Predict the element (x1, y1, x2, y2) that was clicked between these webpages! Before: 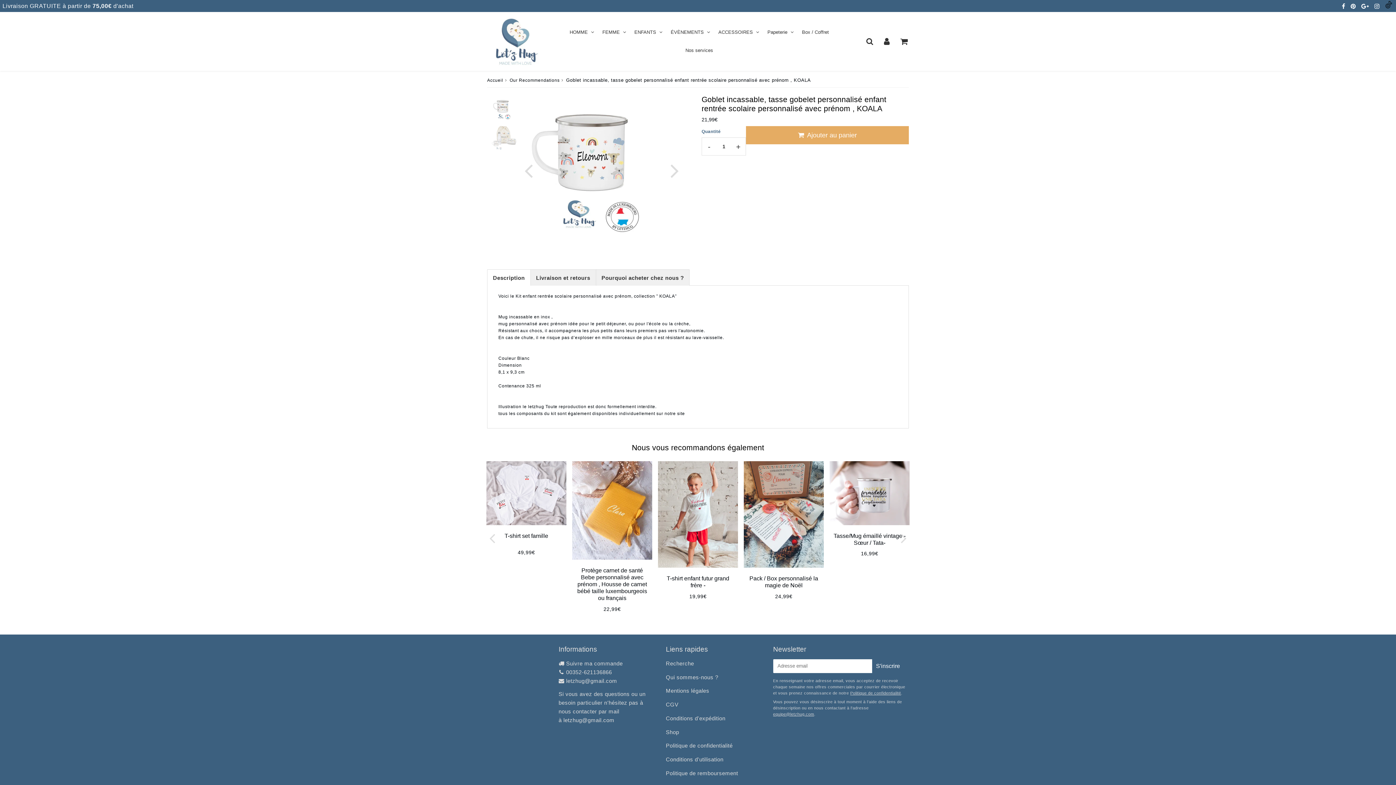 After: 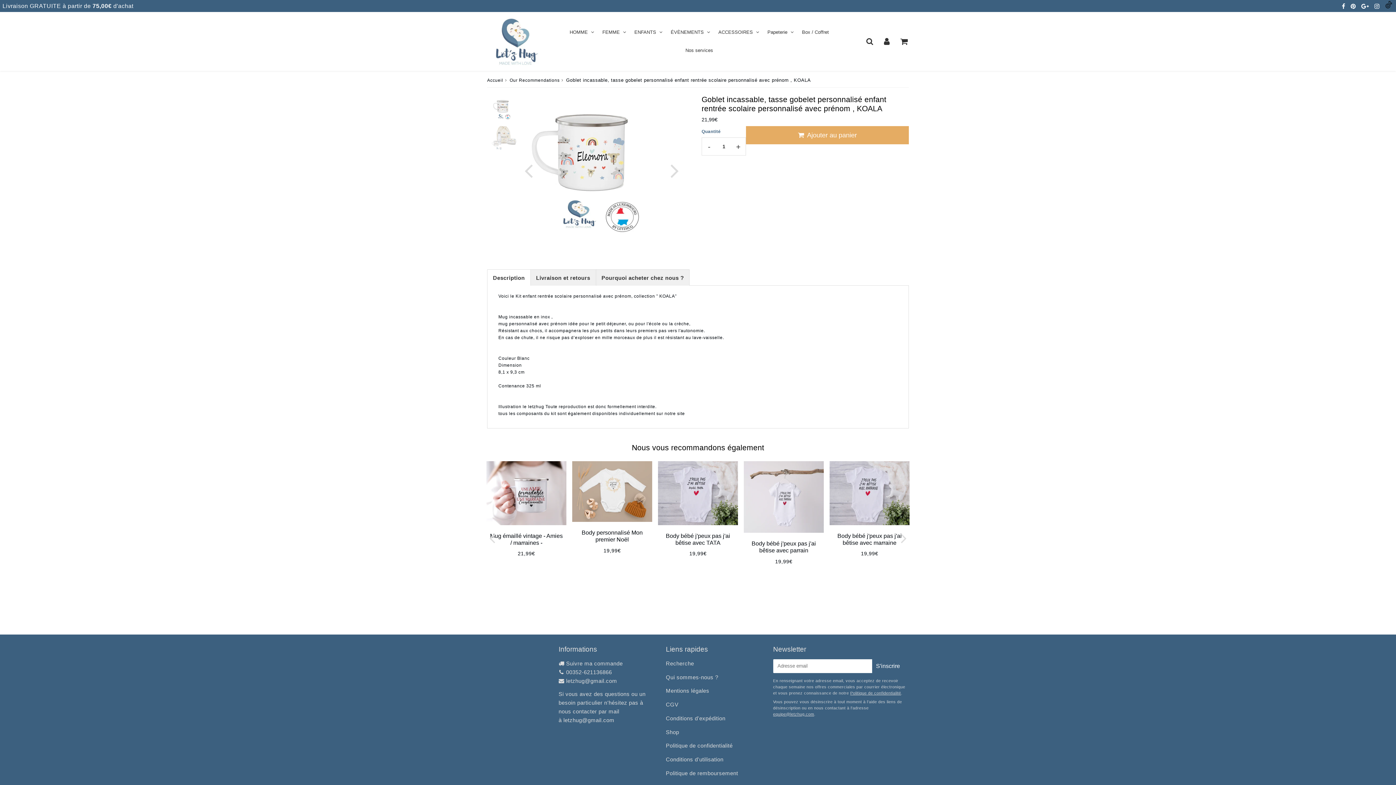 Action: bbox: (483, 529, 501, 546) label: Previous